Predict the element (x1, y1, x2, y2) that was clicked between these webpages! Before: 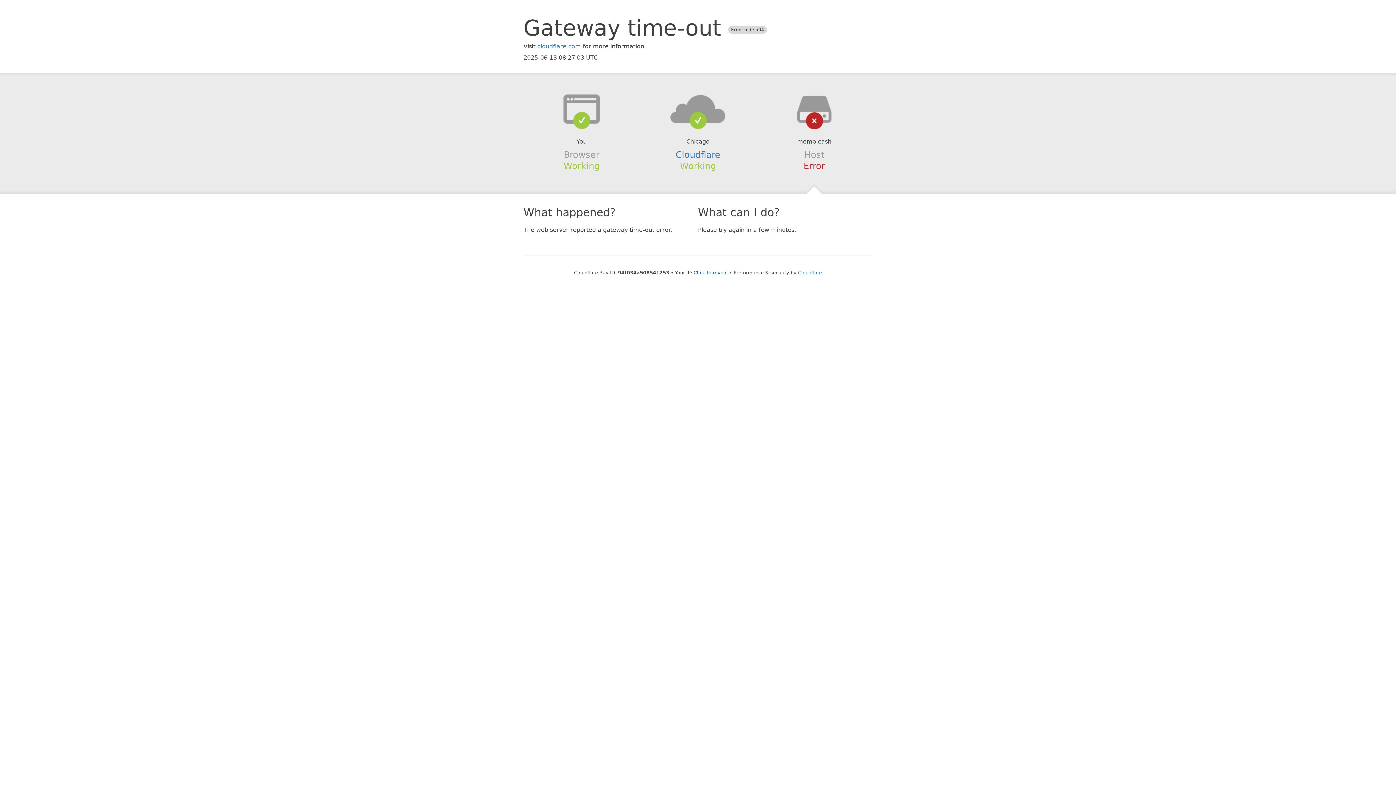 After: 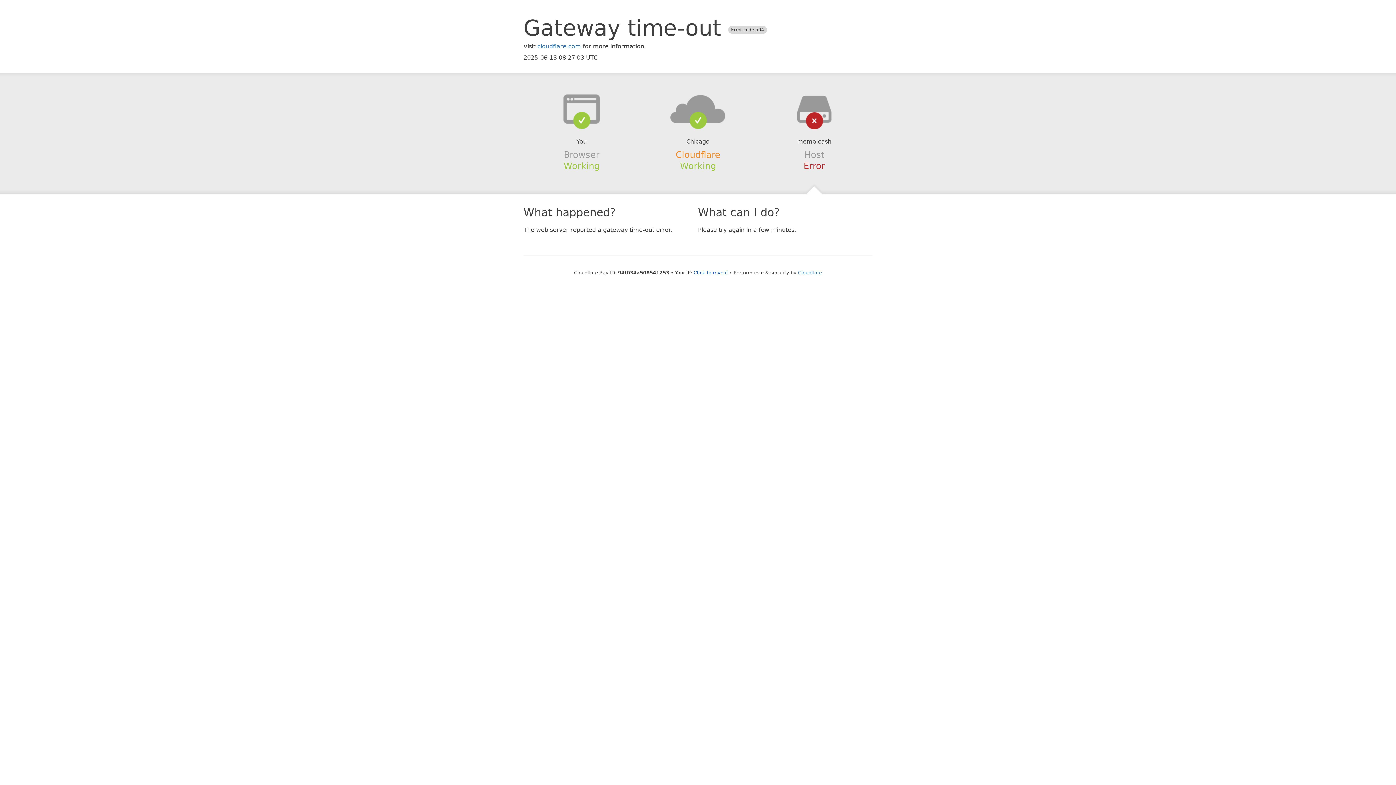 Action: bbox: (675, 149, 720, 159) label: Cloudflare